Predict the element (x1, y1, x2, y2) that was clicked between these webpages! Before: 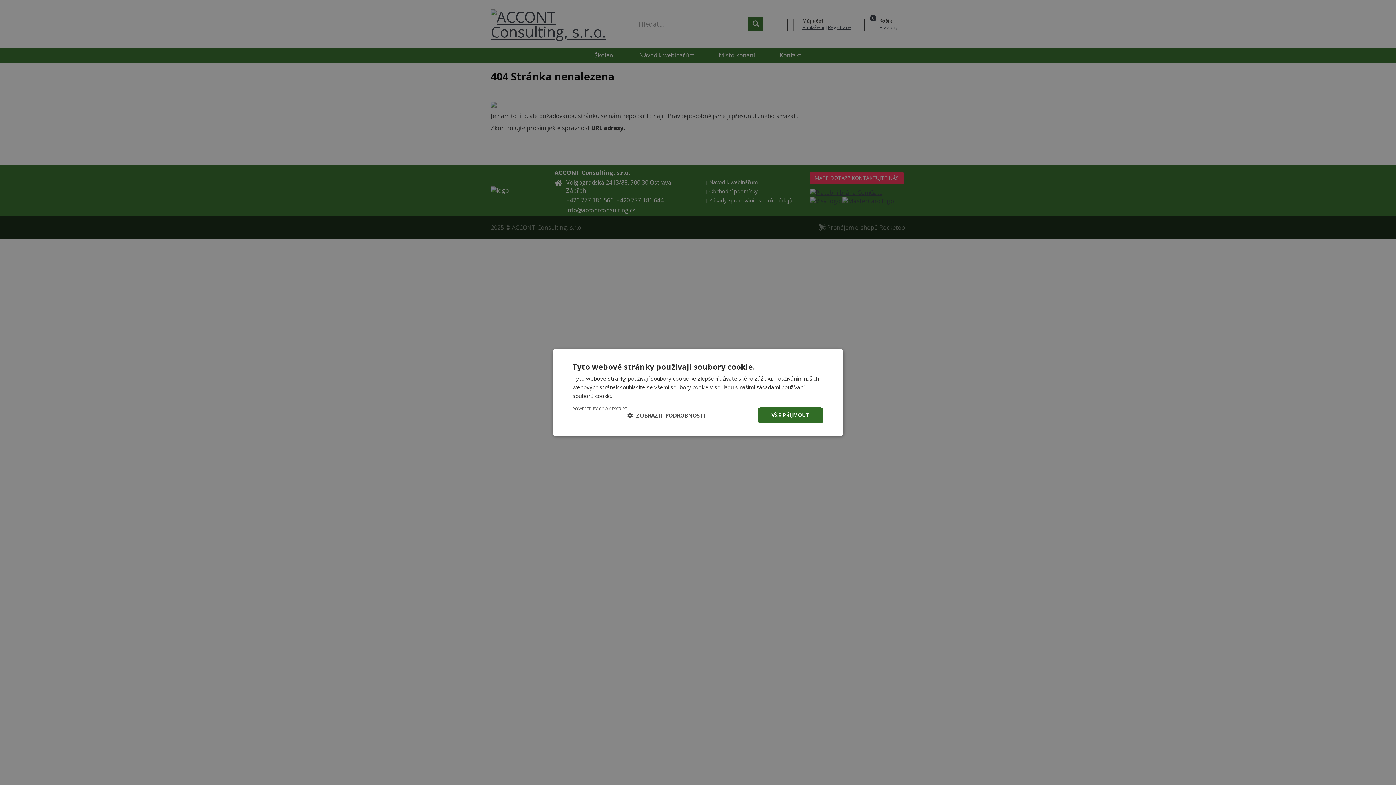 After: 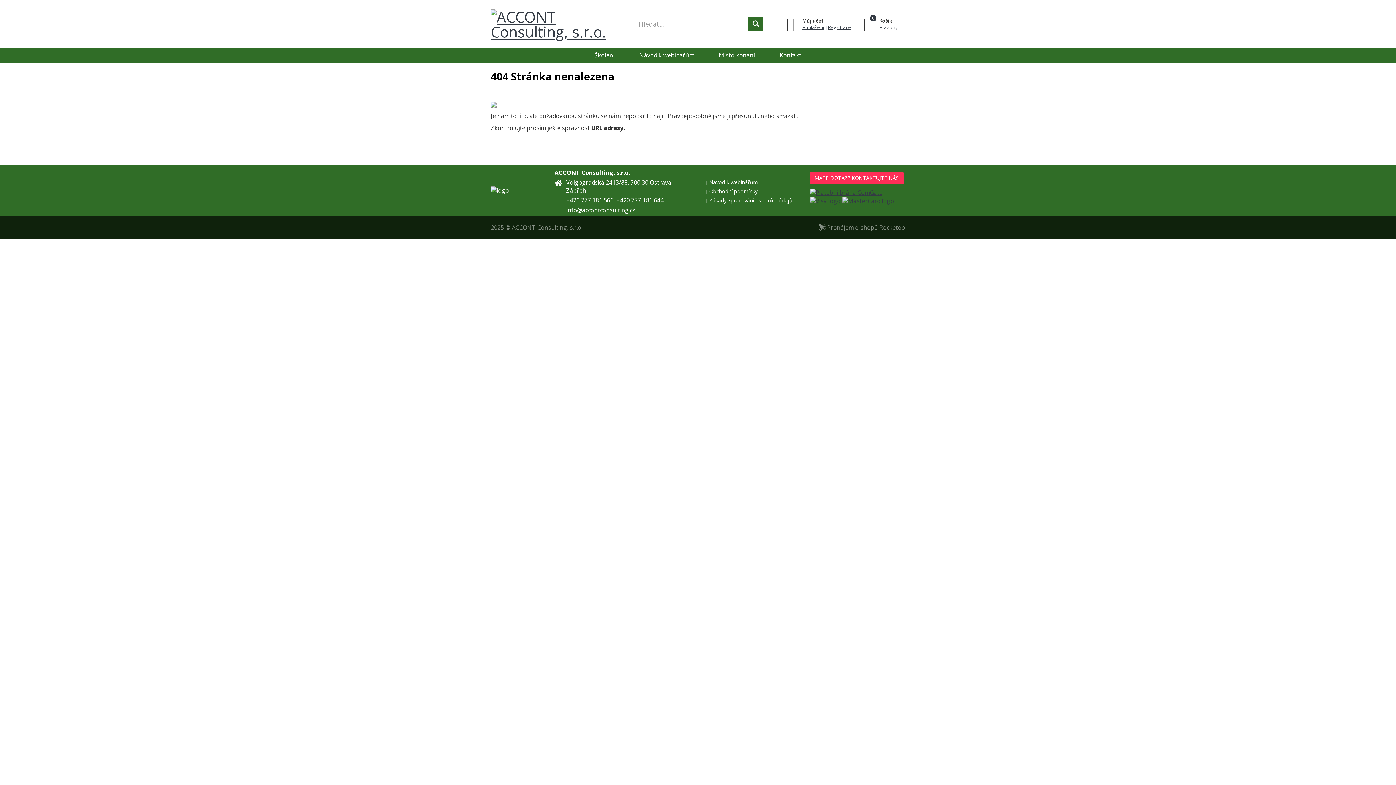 Action: bbox: (757, 407, 823, 423) label: VŠE PŘIJMOUT